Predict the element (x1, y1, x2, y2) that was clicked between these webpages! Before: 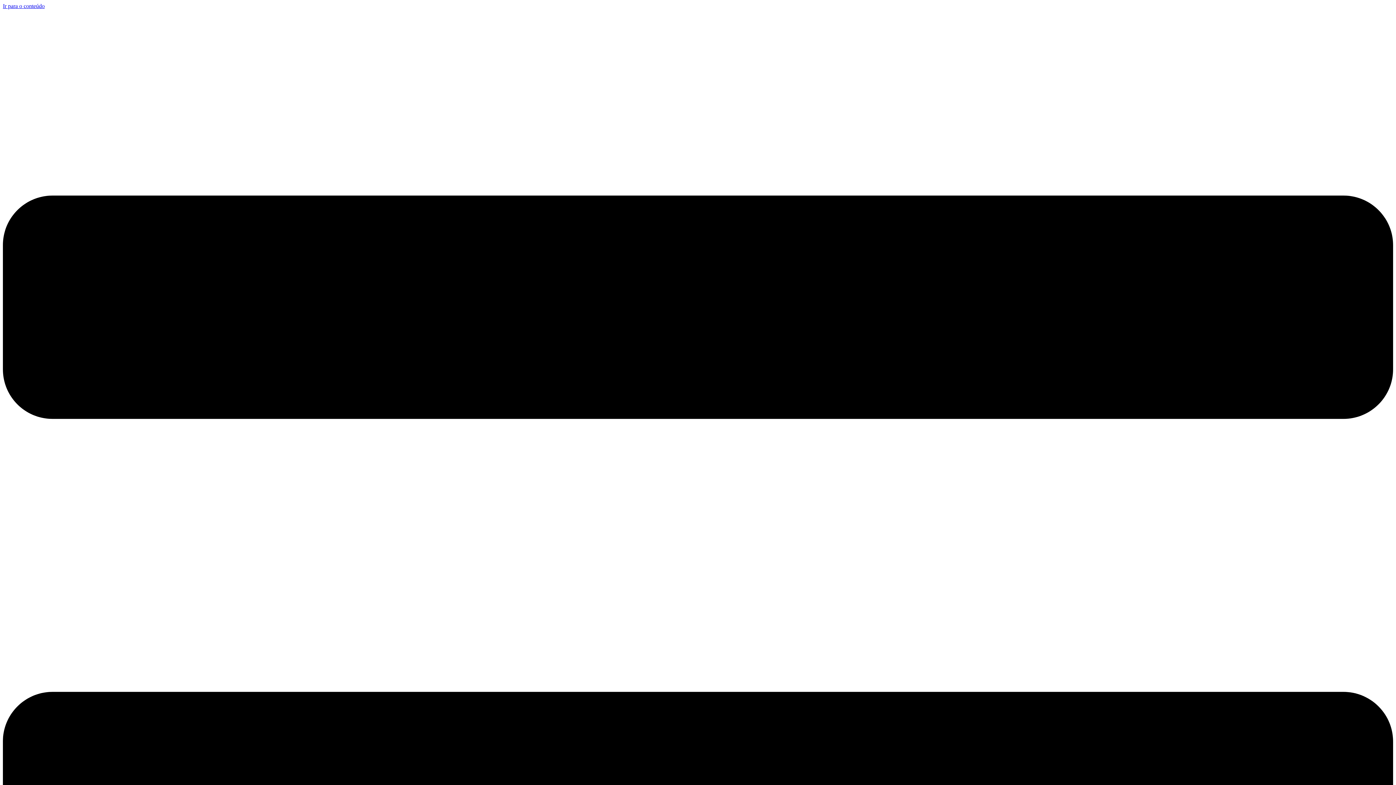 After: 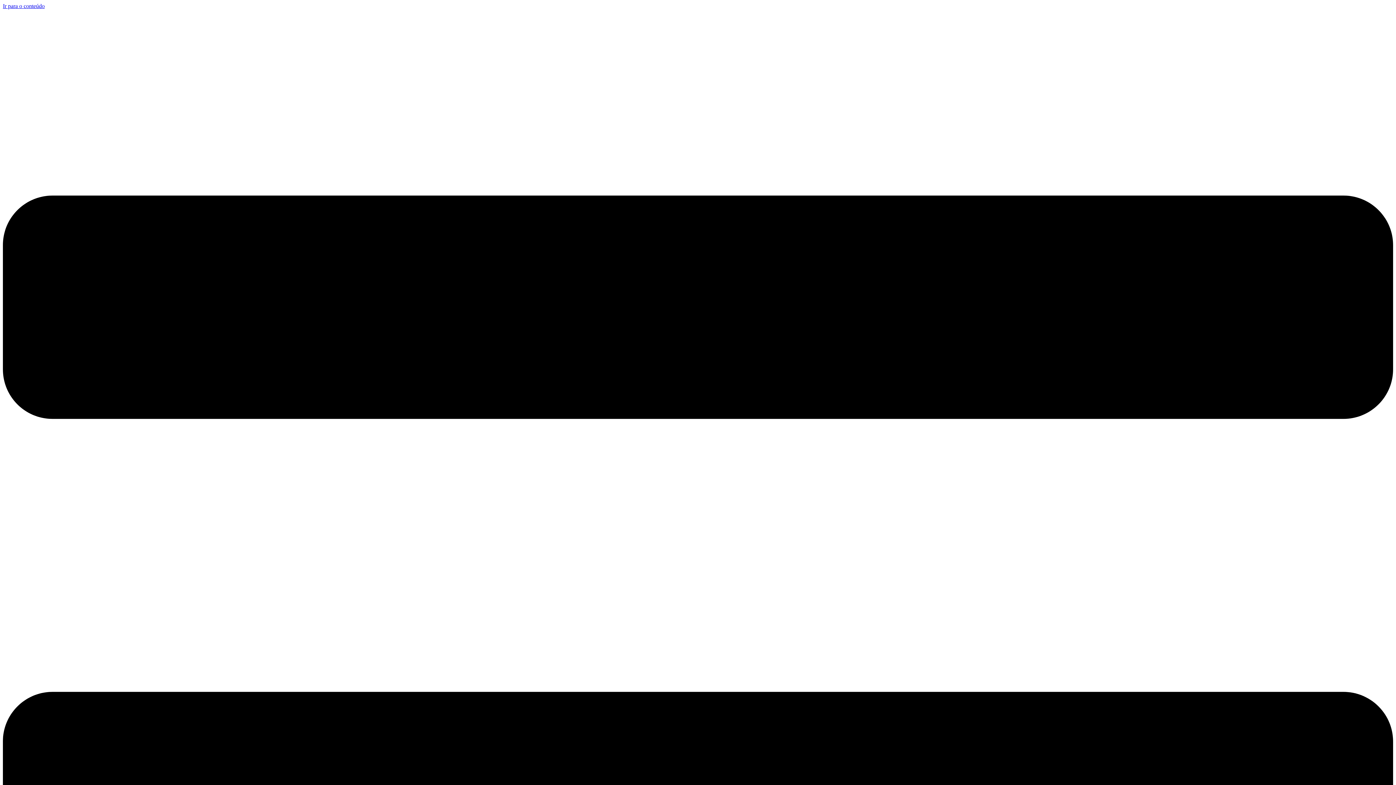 Action: bbox: (2, 2, 44, 9) label: Ir para o conteúdo